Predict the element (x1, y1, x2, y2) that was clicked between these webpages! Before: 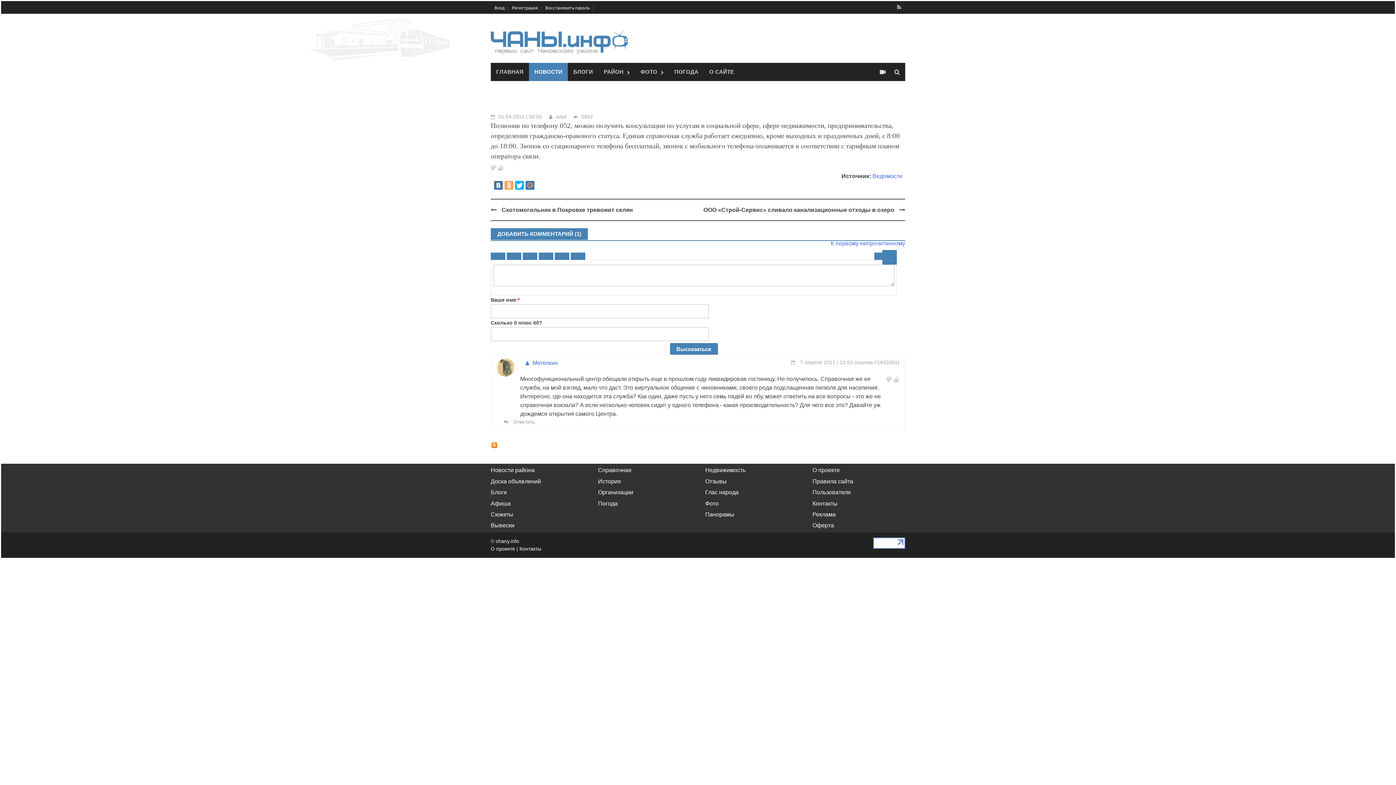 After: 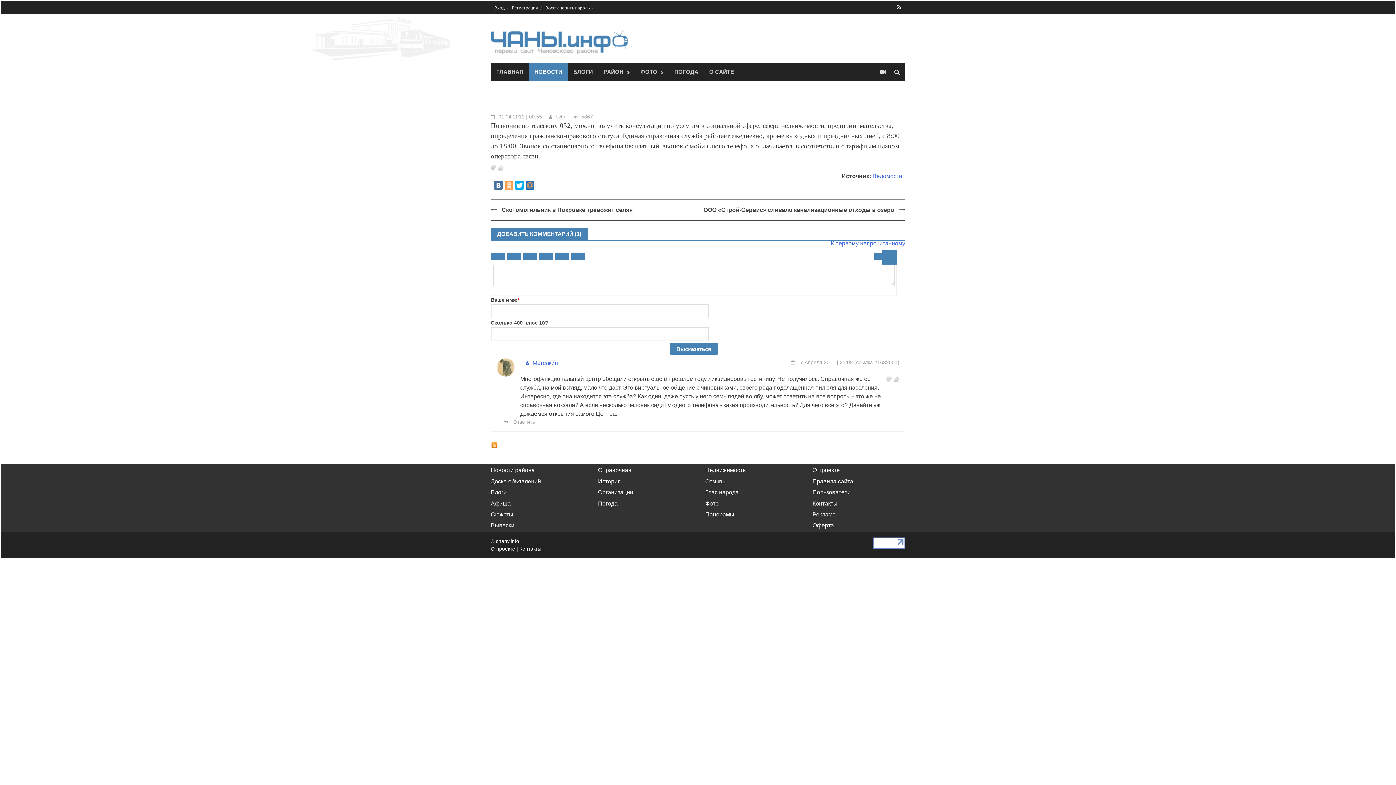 Action: bbox: (570, 252, 585, 260)